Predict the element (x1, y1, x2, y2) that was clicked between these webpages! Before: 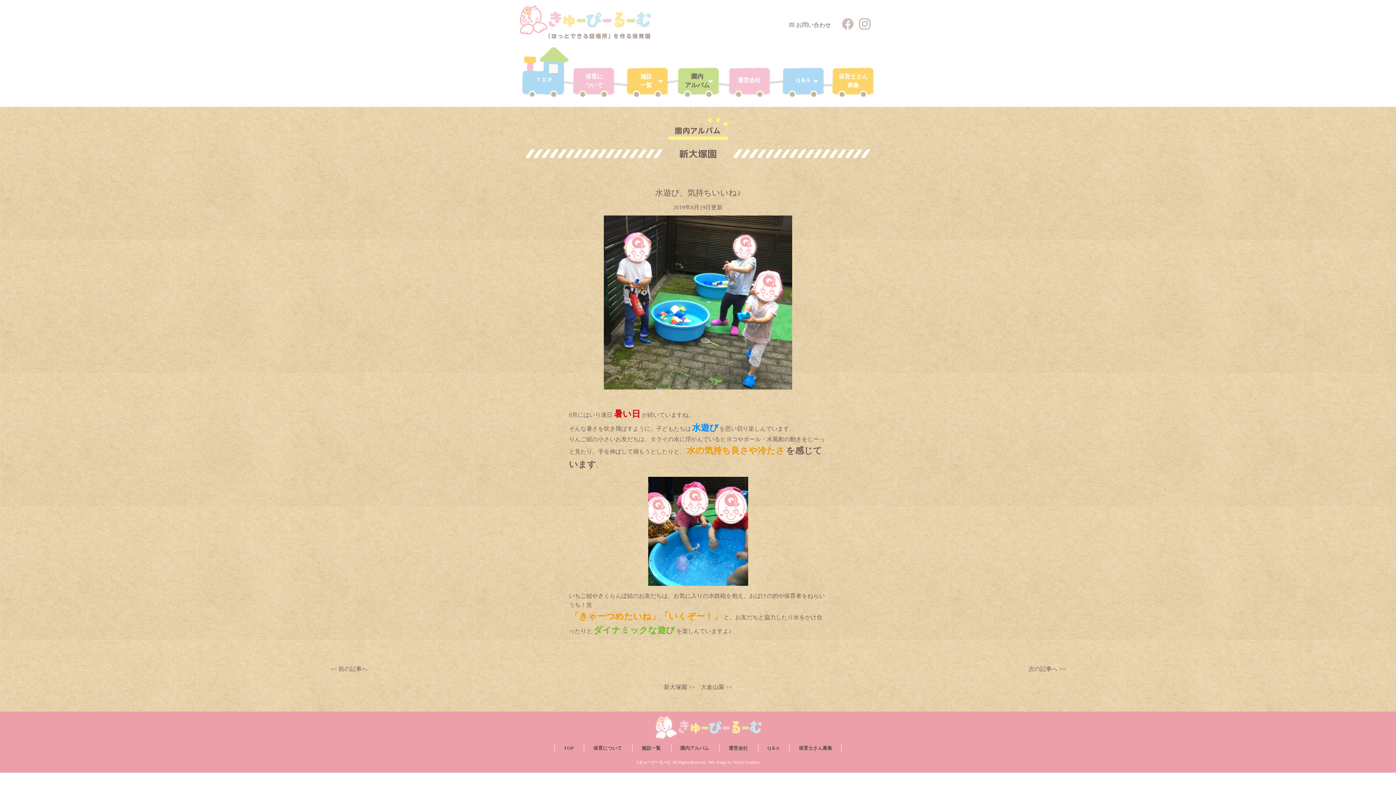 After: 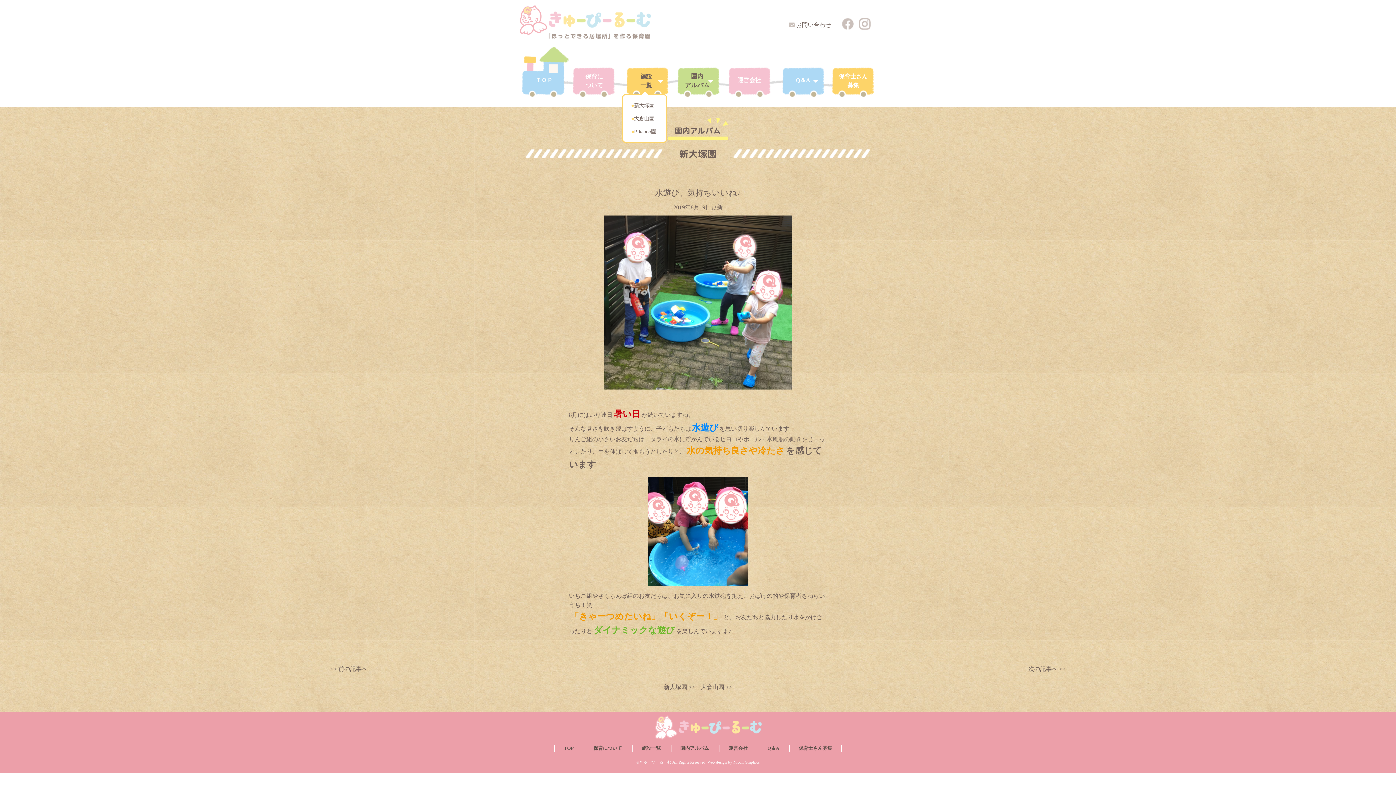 Action: bbox: (622, 72, 672, 89) label: 施設
一覧